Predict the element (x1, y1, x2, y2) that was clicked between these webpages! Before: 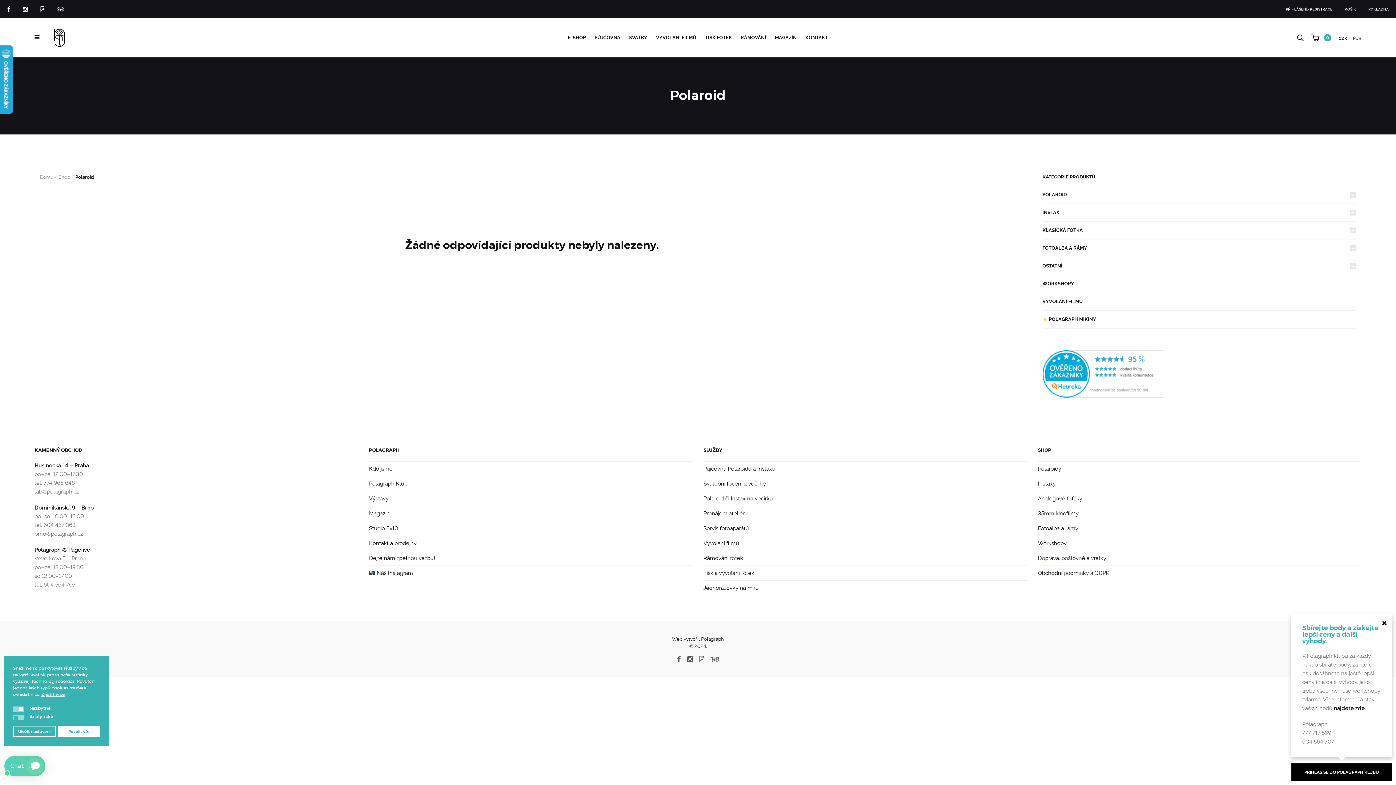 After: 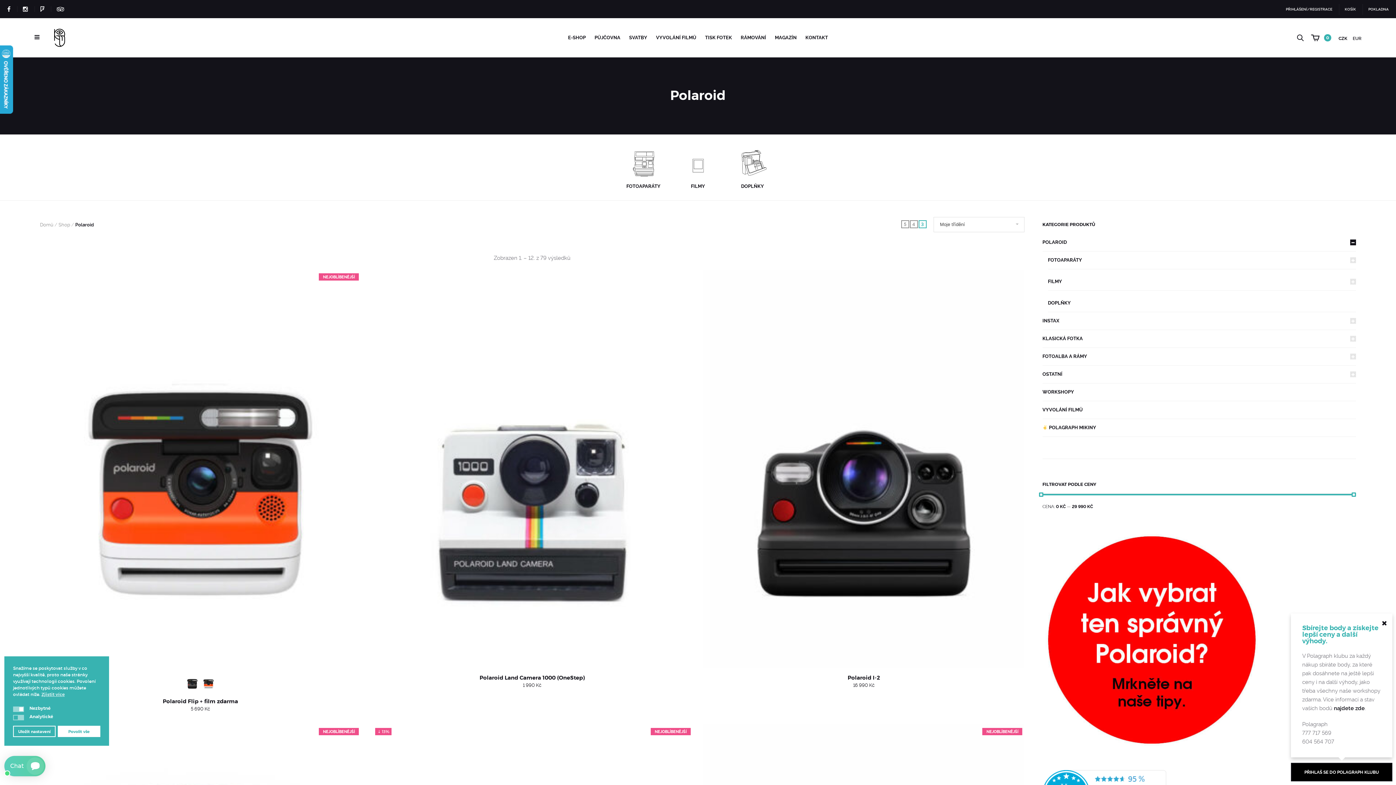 Action: label: Polaroidy bbox: (1038, 461, 1361, 476)